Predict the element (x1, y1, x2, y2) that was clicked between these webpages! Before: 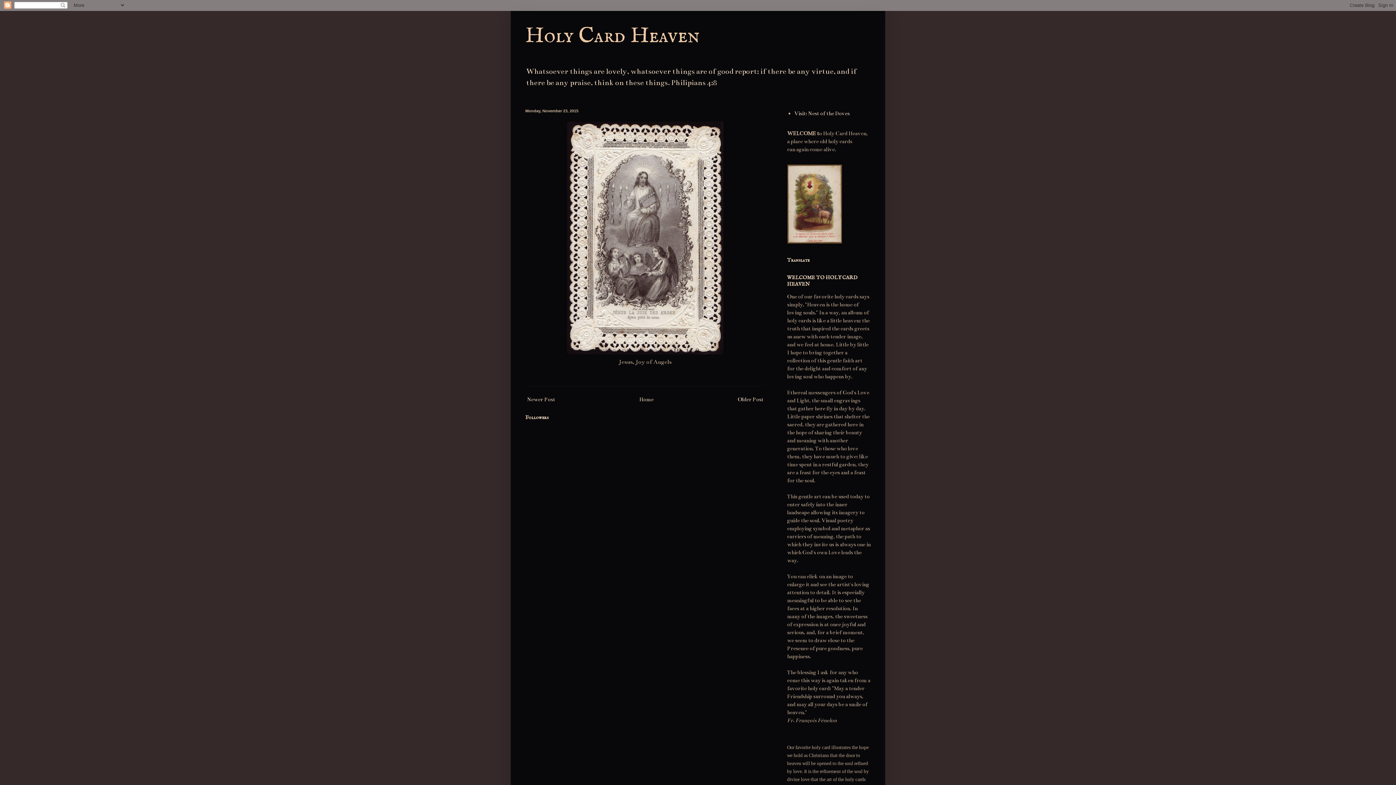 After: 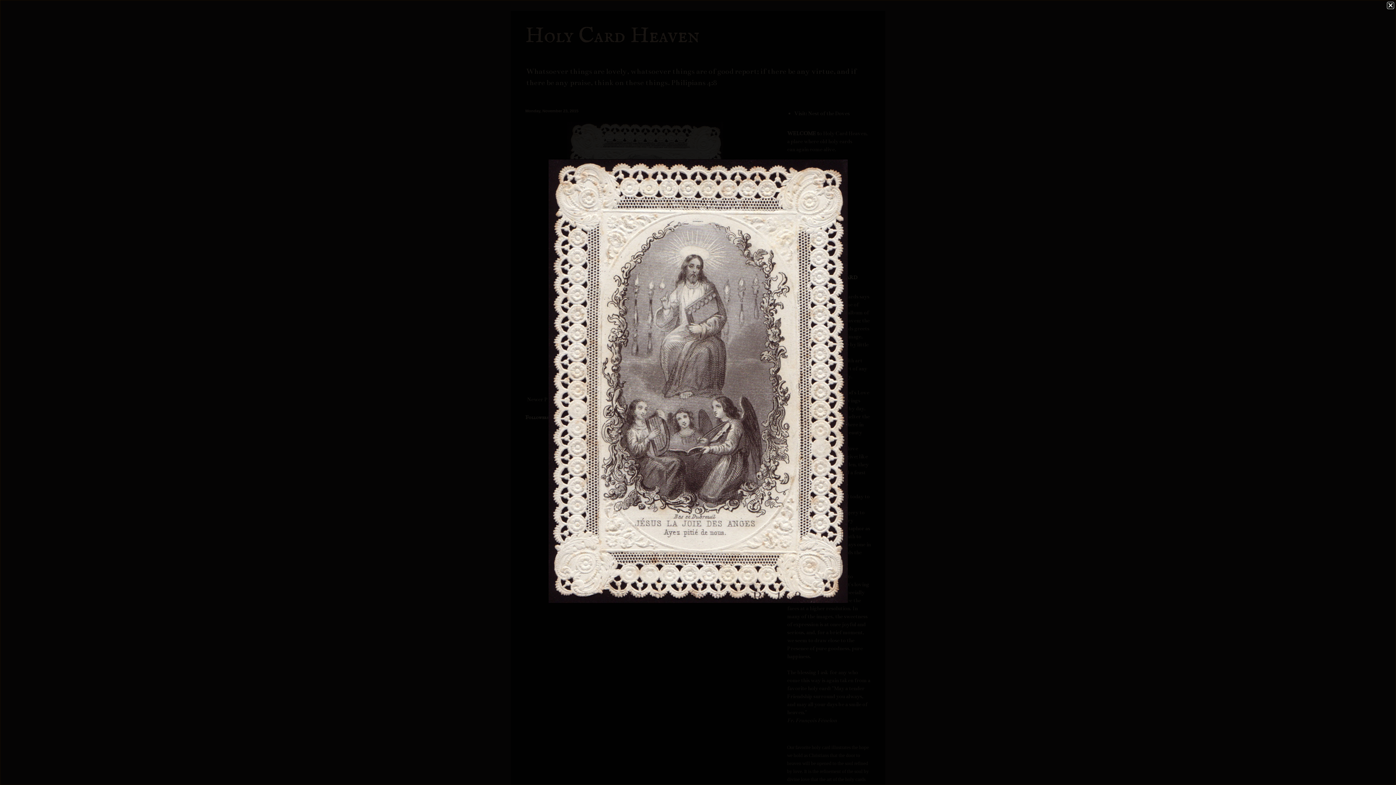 Action: bbox: (566, 349, 724, 356)